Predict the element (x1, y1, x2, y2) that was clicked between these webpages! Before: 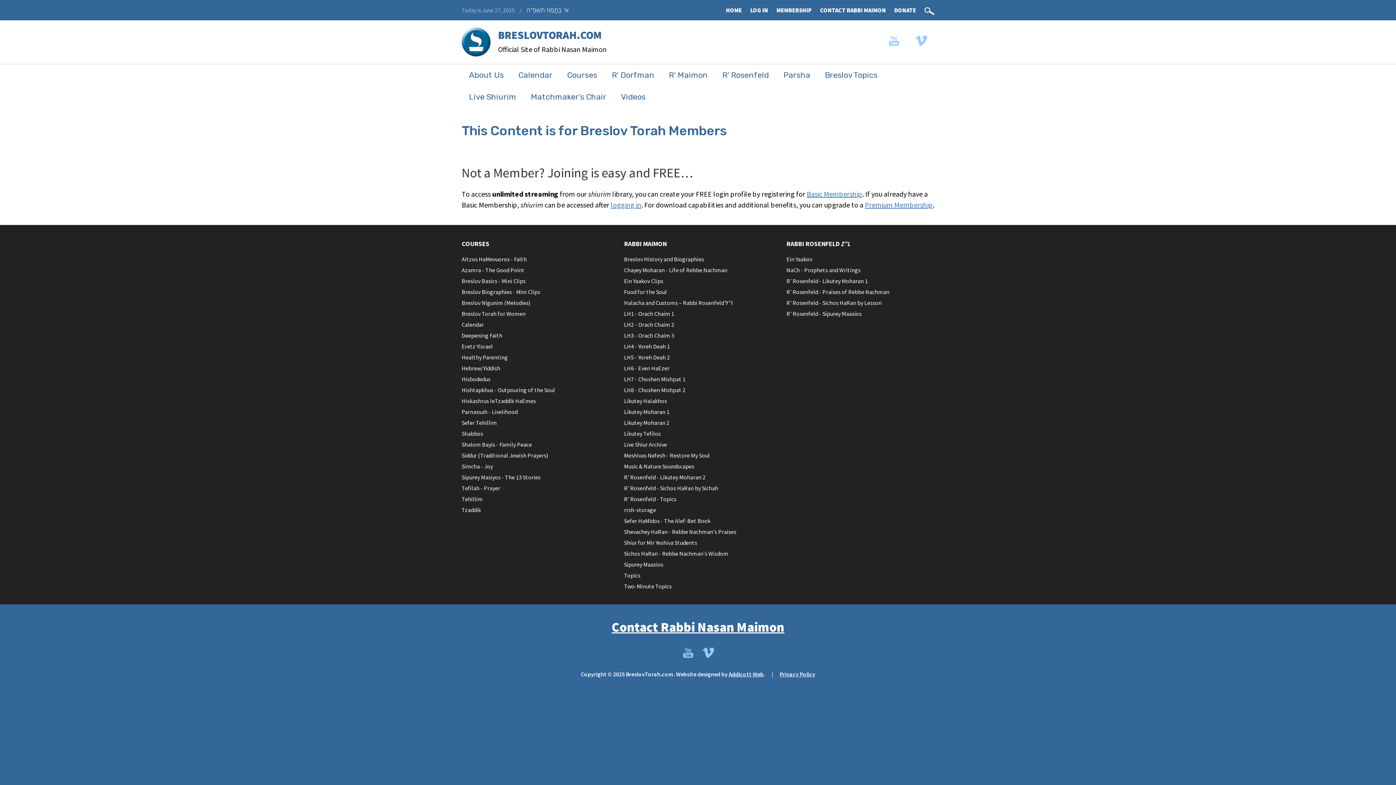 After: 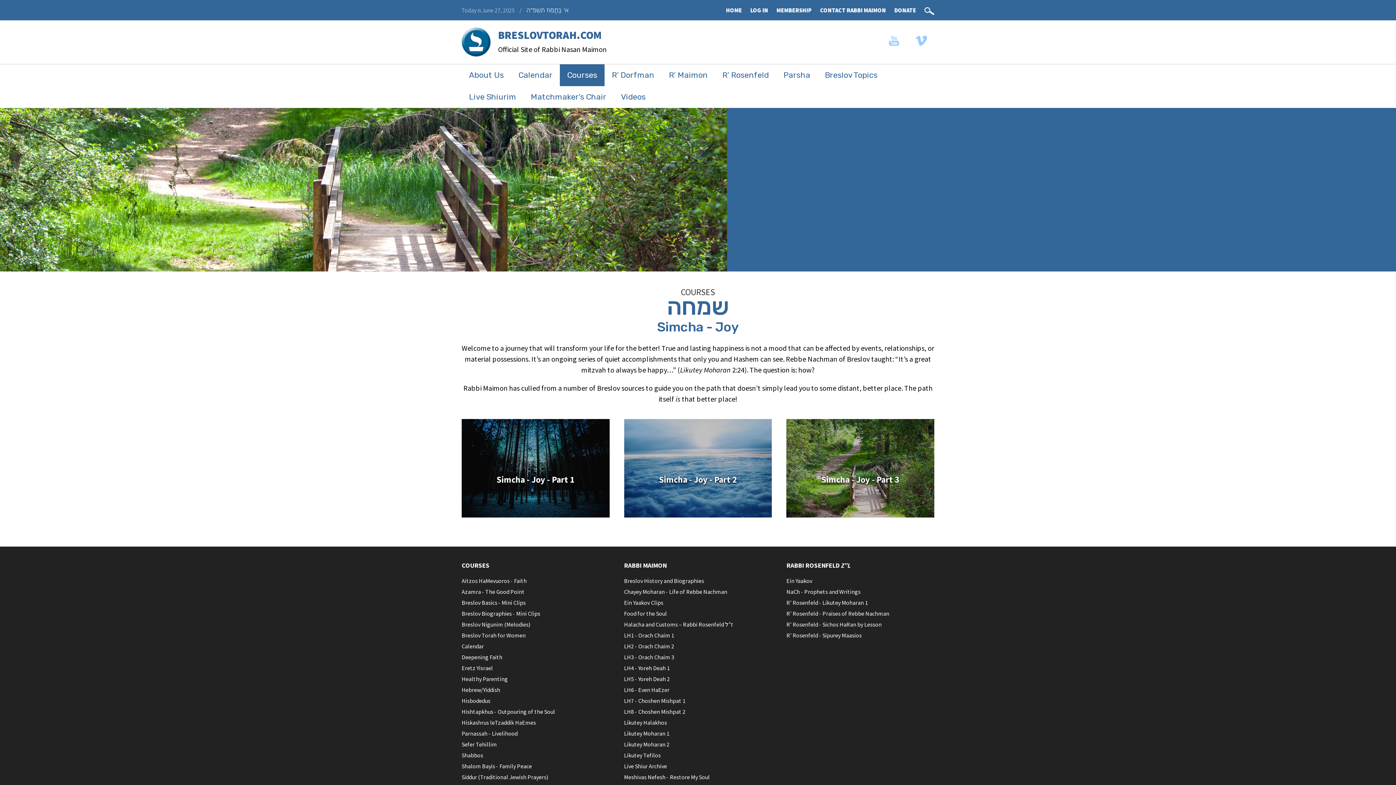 Action: label: Simcha - Joy bbox: (461, 462, 493, 470)